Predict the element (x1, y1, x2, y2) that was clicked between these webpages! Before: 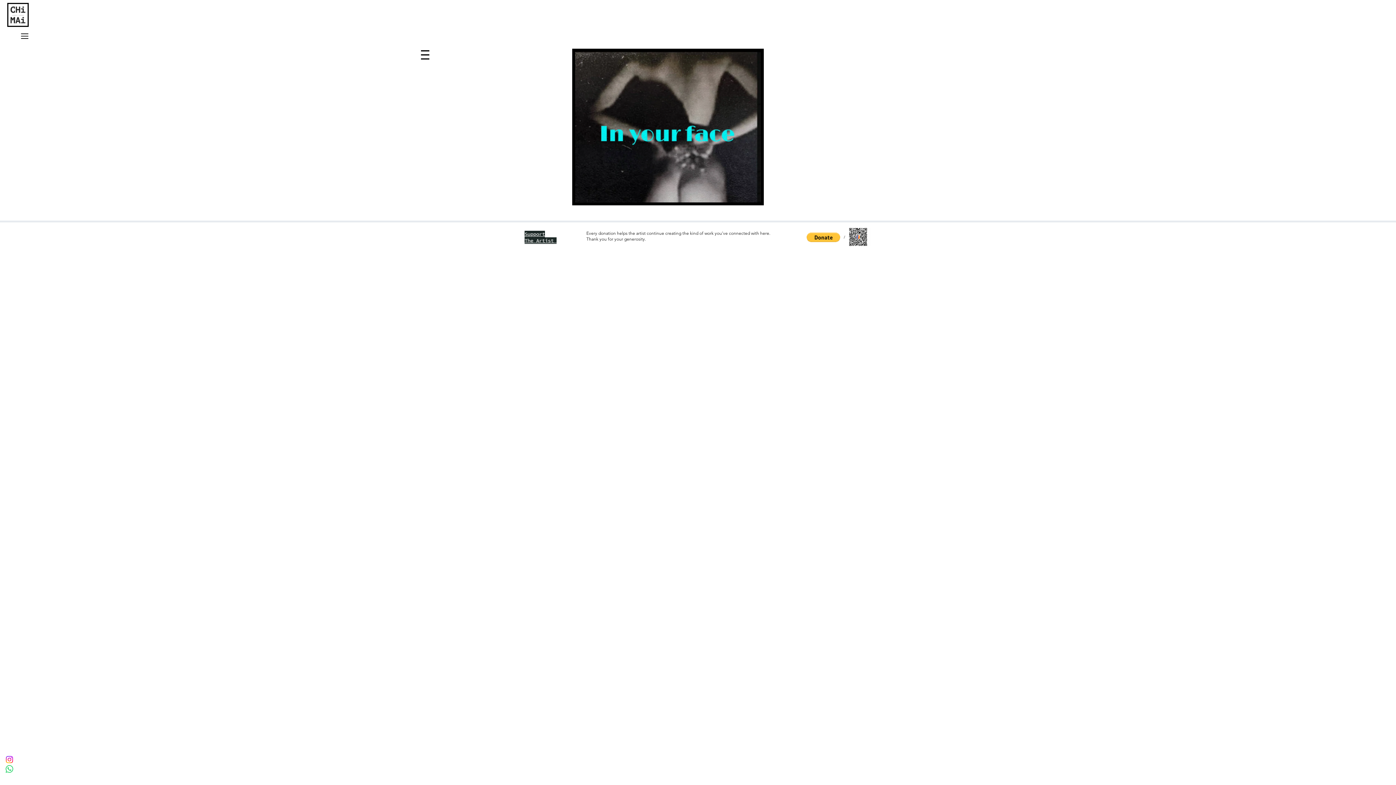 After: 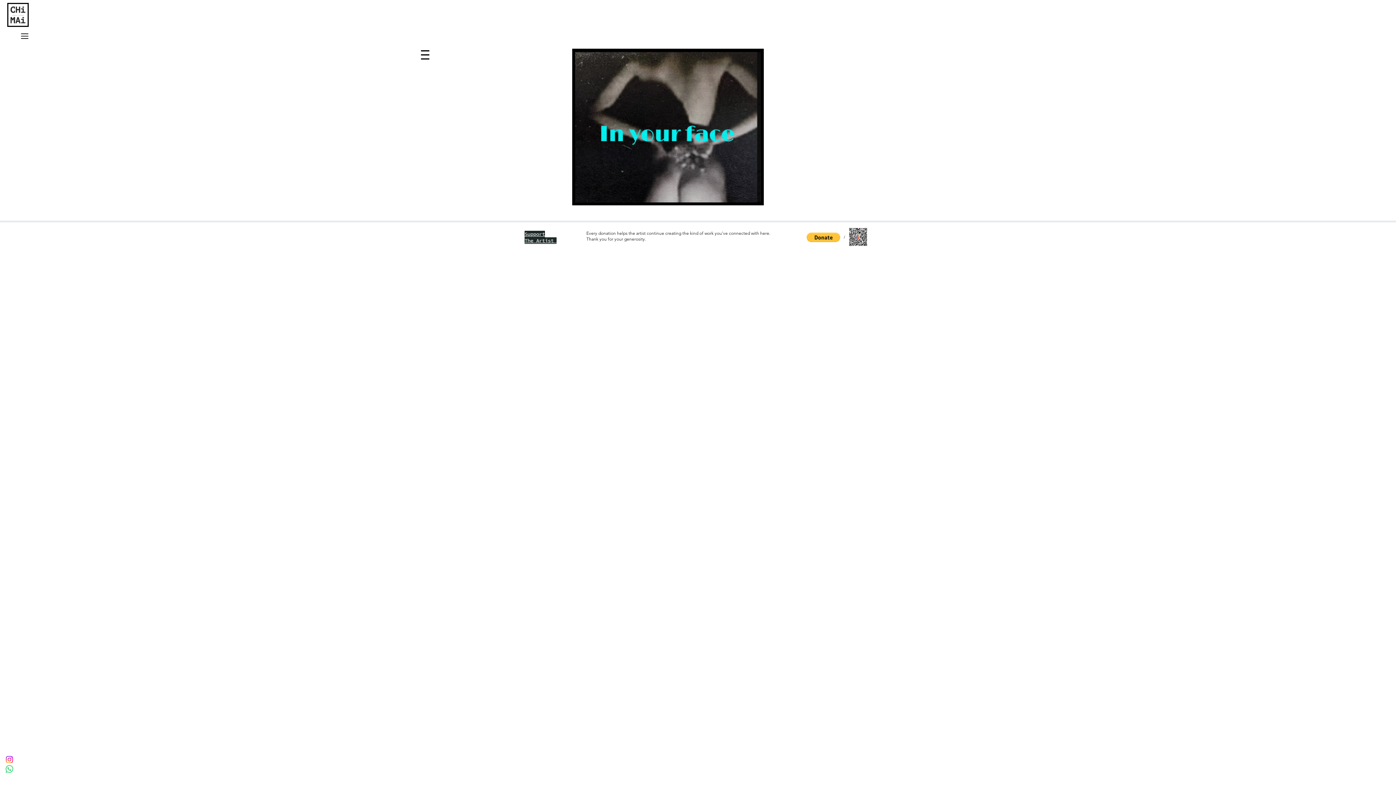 Action: bbox: (806, 232, 840, 242)